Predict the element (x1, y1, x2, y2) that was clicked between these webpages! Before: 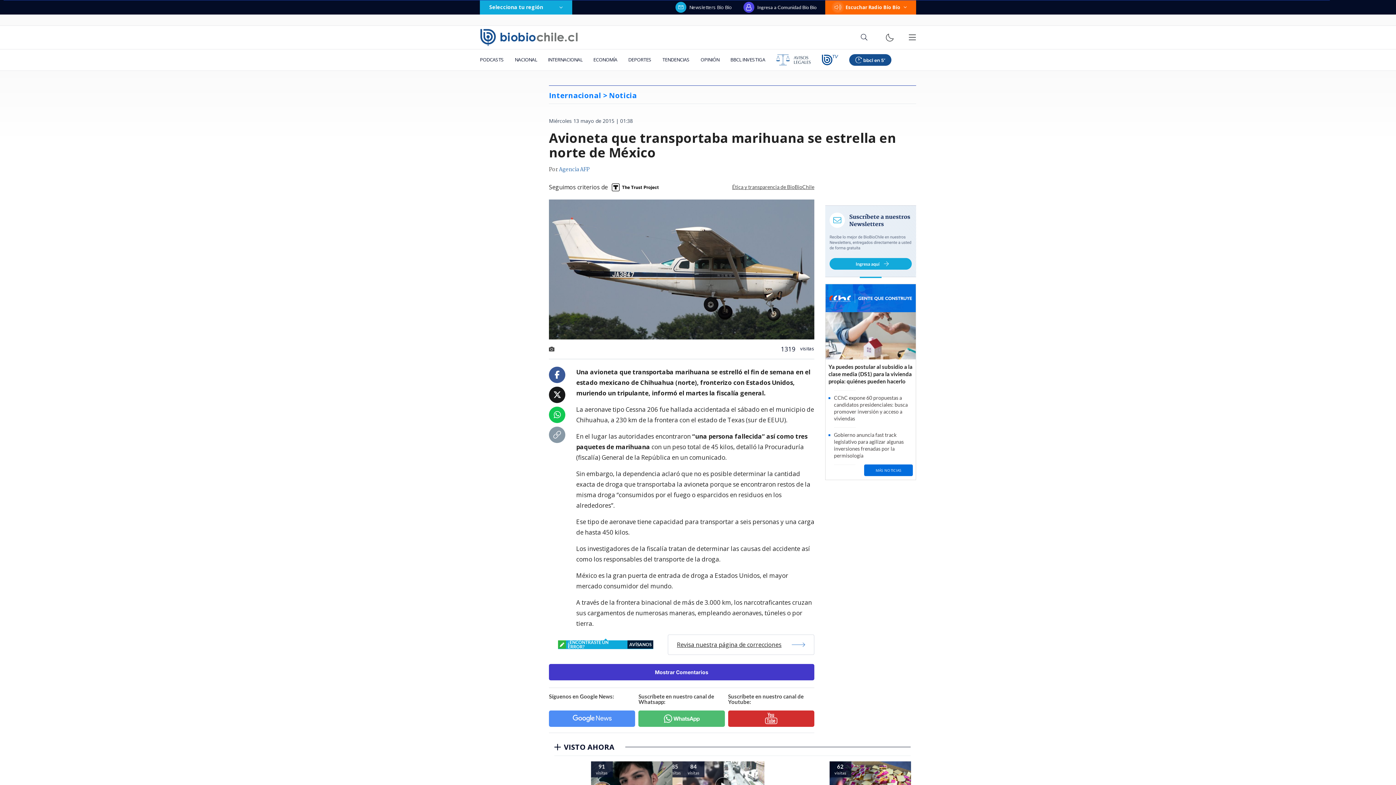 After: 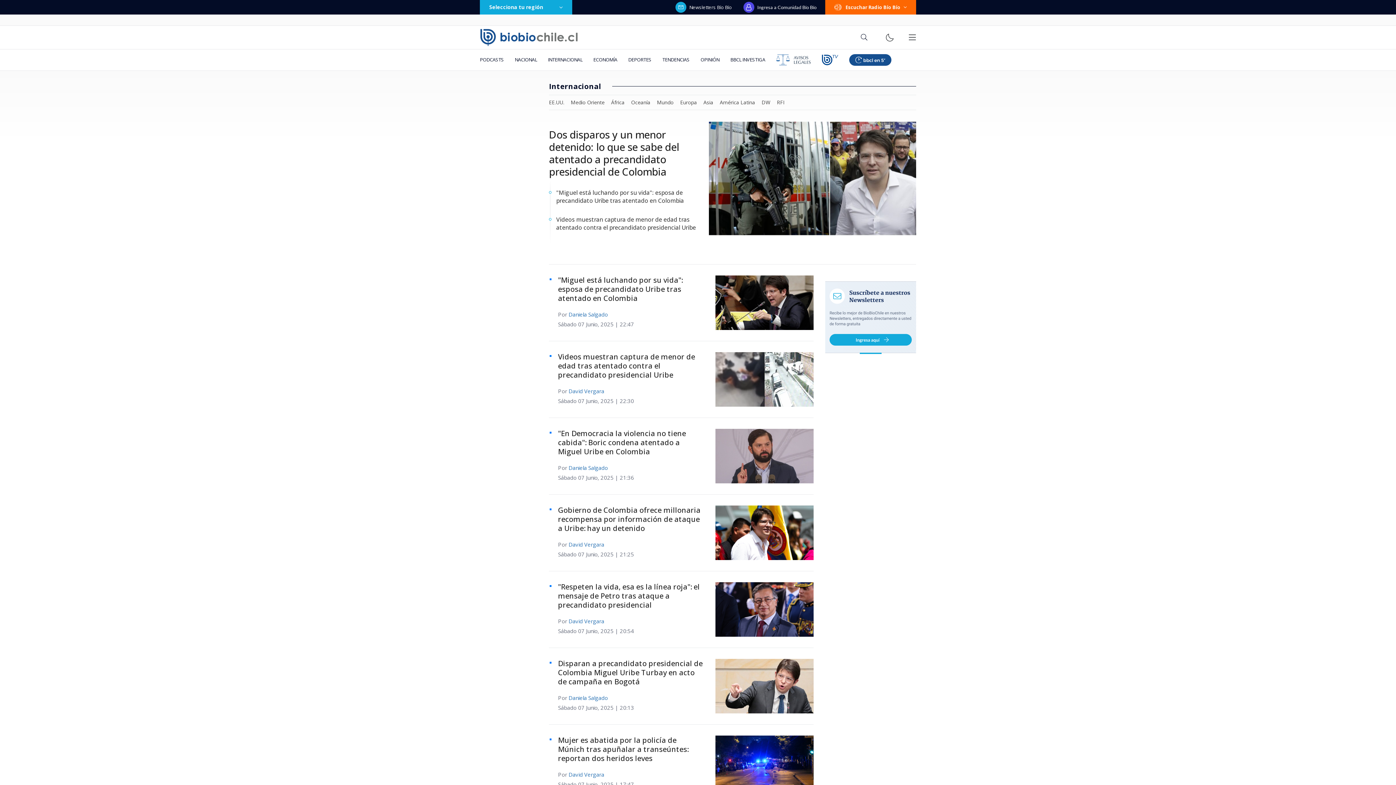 Action: label: INTERNACIONAL bbox: (542, 49, 588, 70)